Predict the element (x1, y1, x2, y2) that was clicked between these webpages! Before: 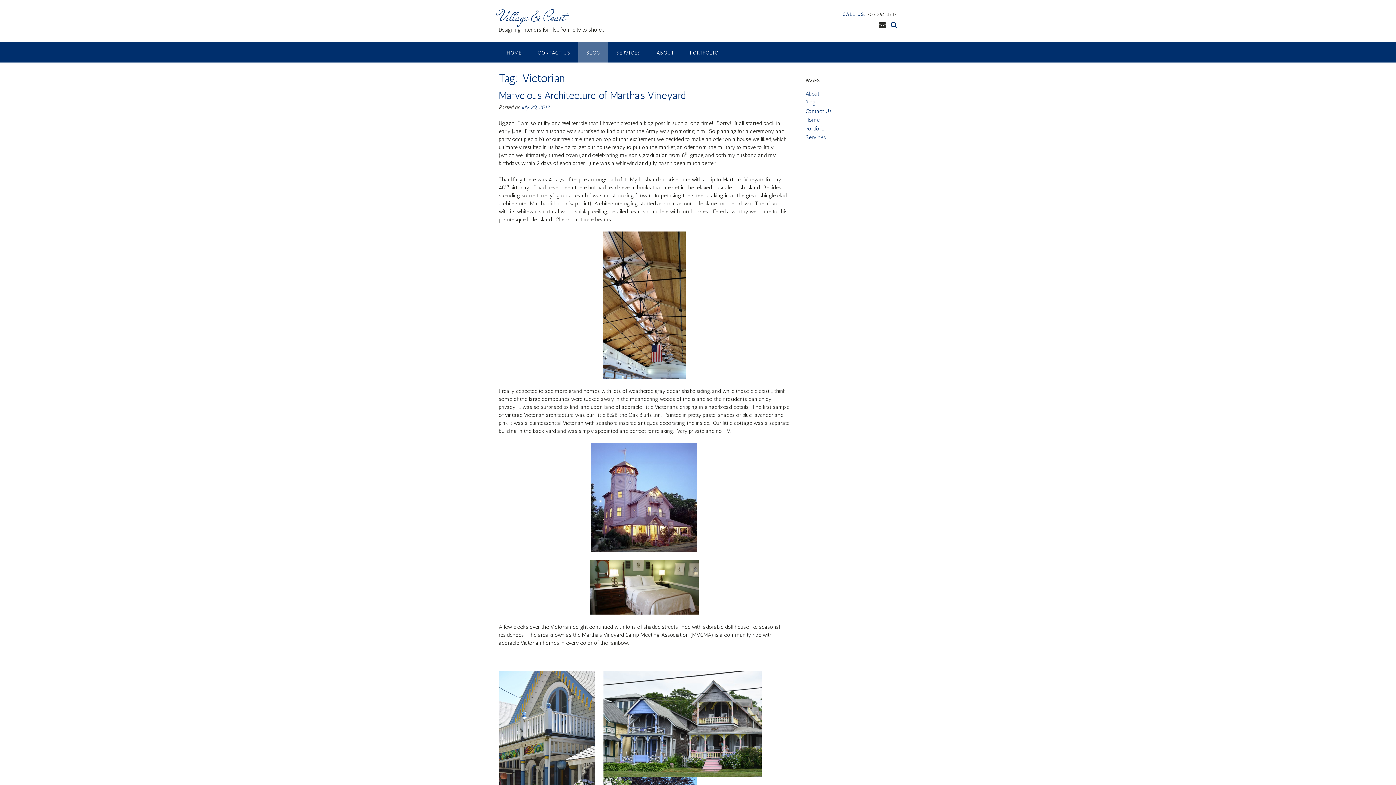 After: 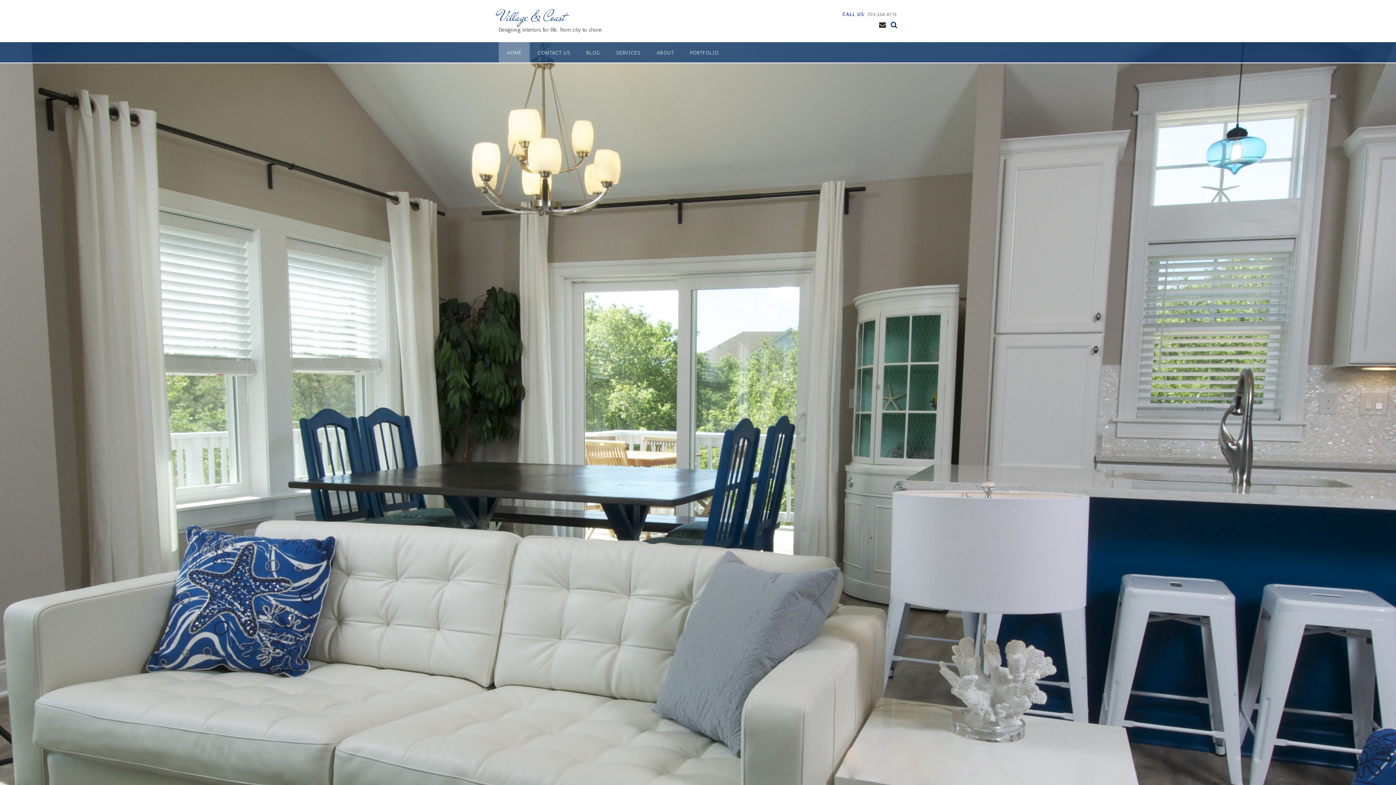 Action: bbox: (498, 6, 565, 27) label: Village & Coast